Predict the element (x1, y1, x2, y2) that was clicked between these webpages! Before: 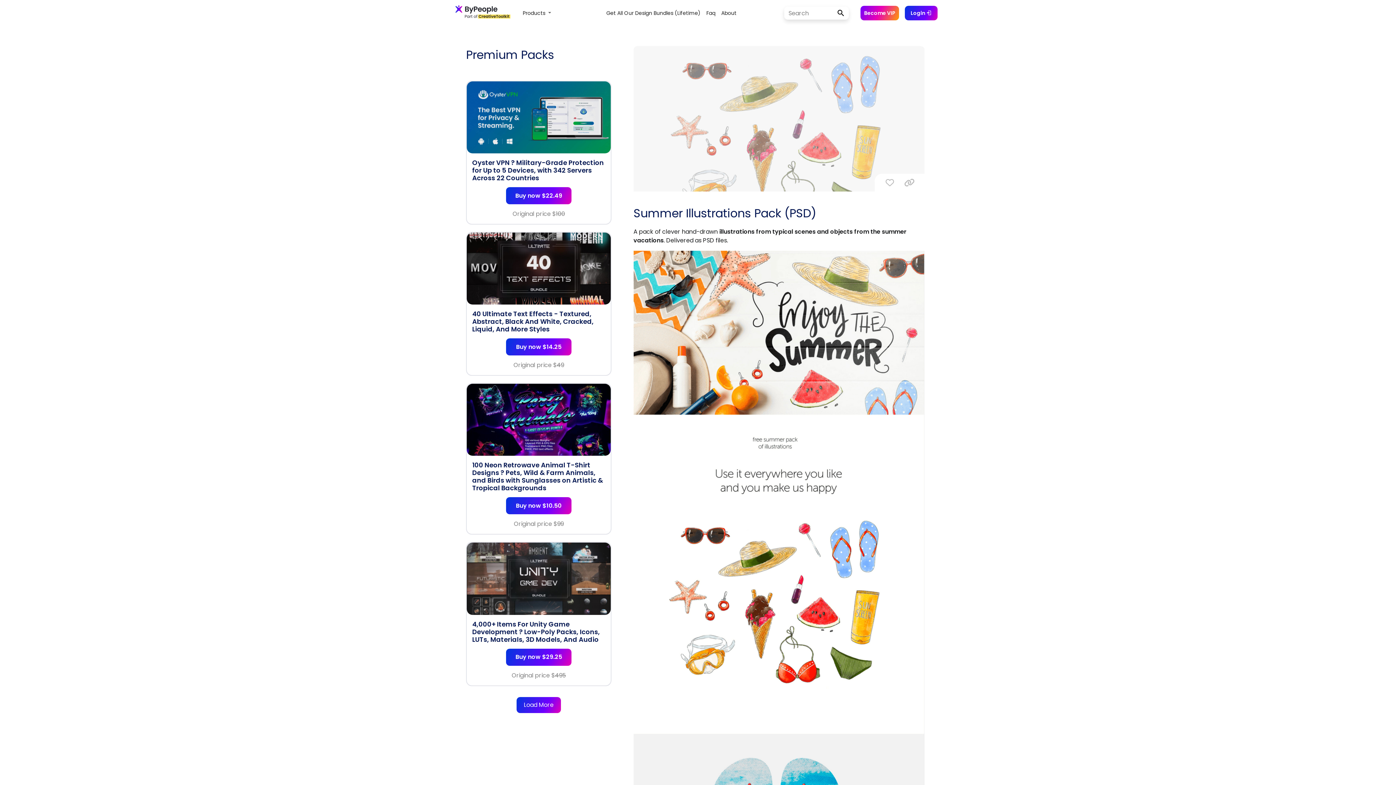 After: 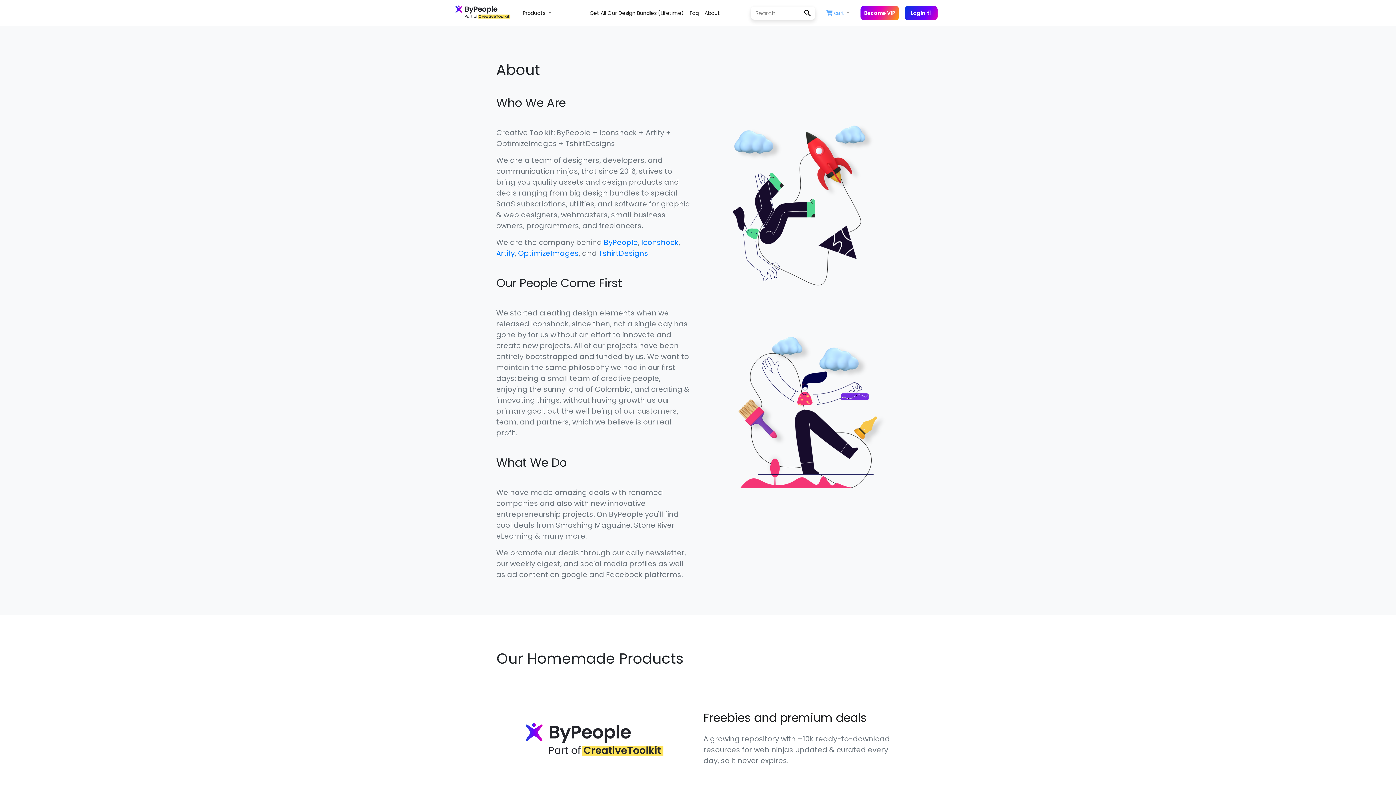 Action: label: About bbox: (718, 6, 739, 19)